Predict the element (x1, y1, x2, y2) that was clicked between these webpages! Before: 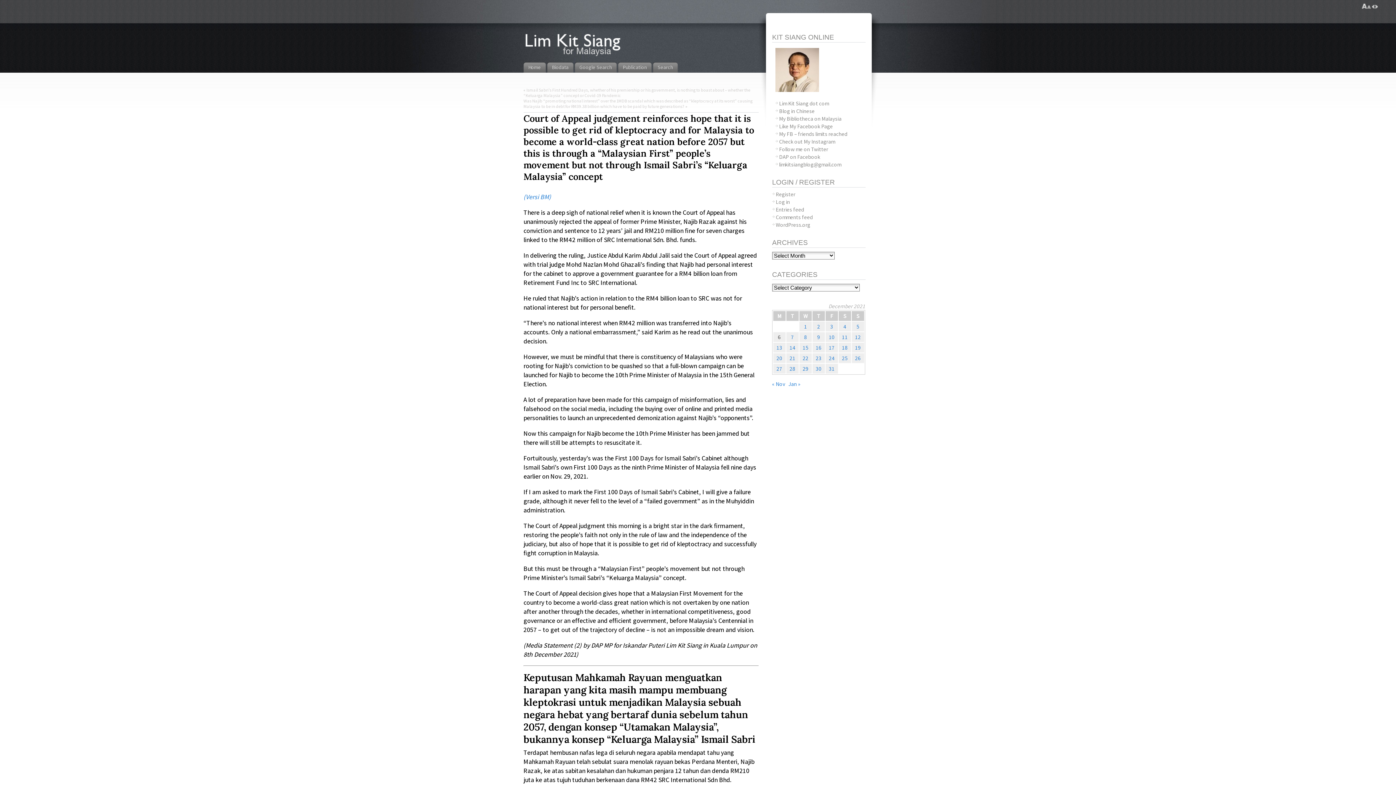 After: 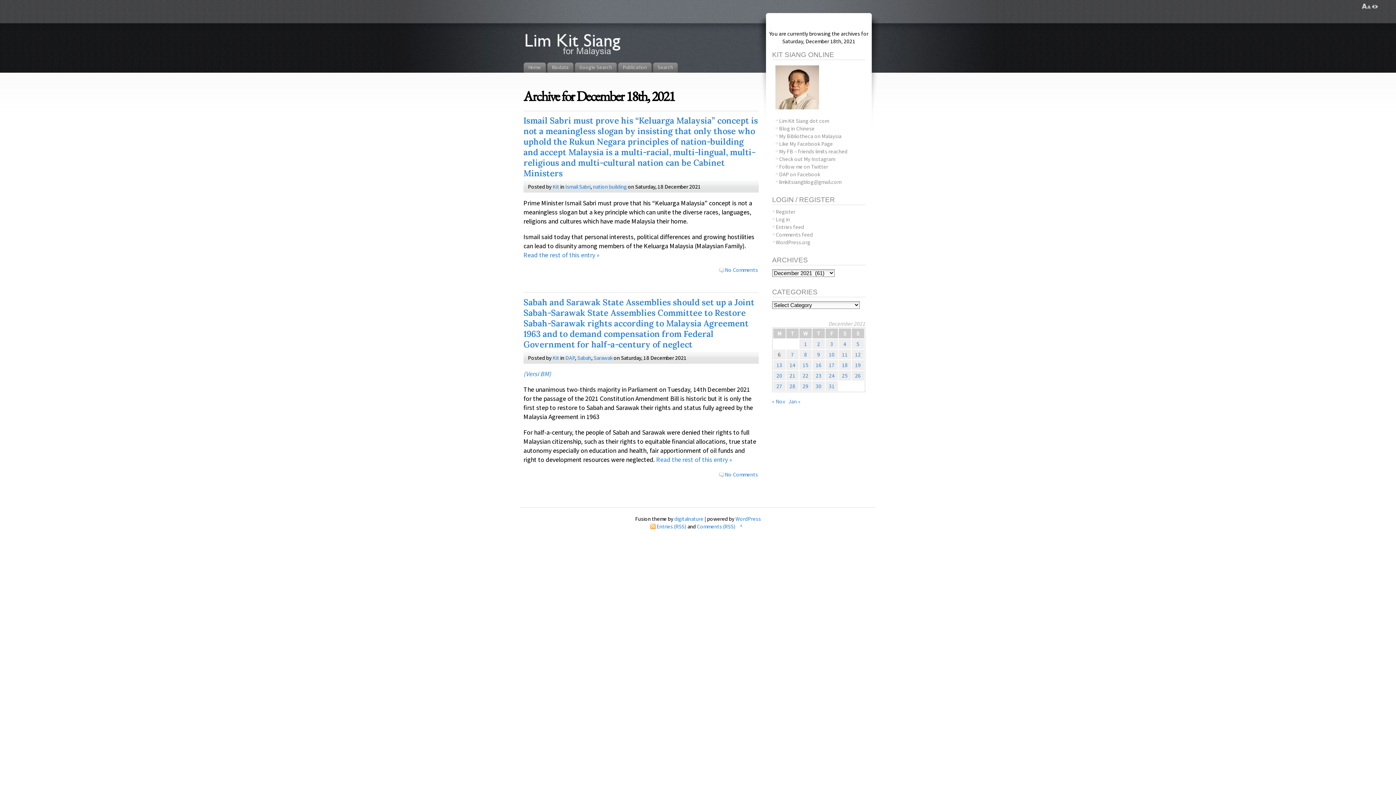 Action: bbox: (842, 344, 847, 351) label: Posts published on December 18, 2021